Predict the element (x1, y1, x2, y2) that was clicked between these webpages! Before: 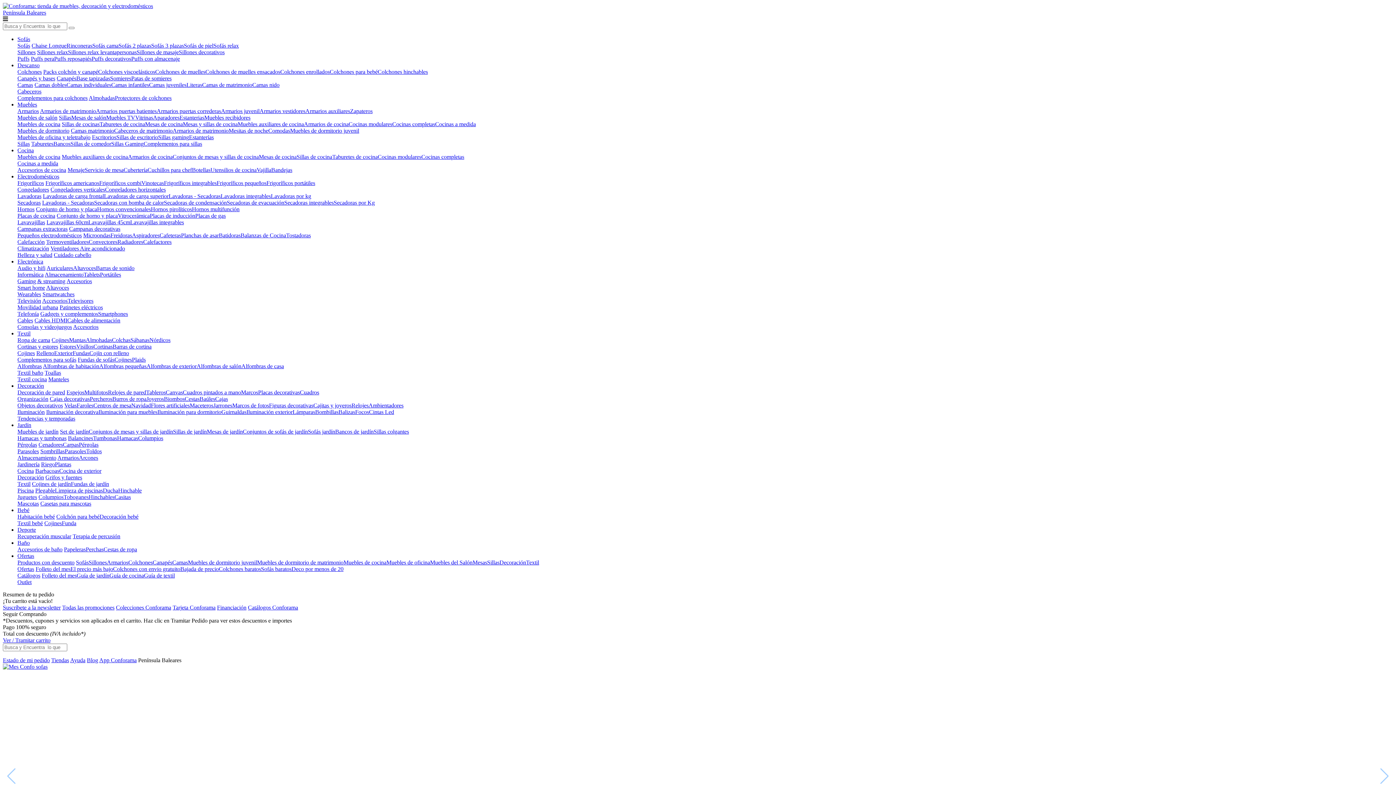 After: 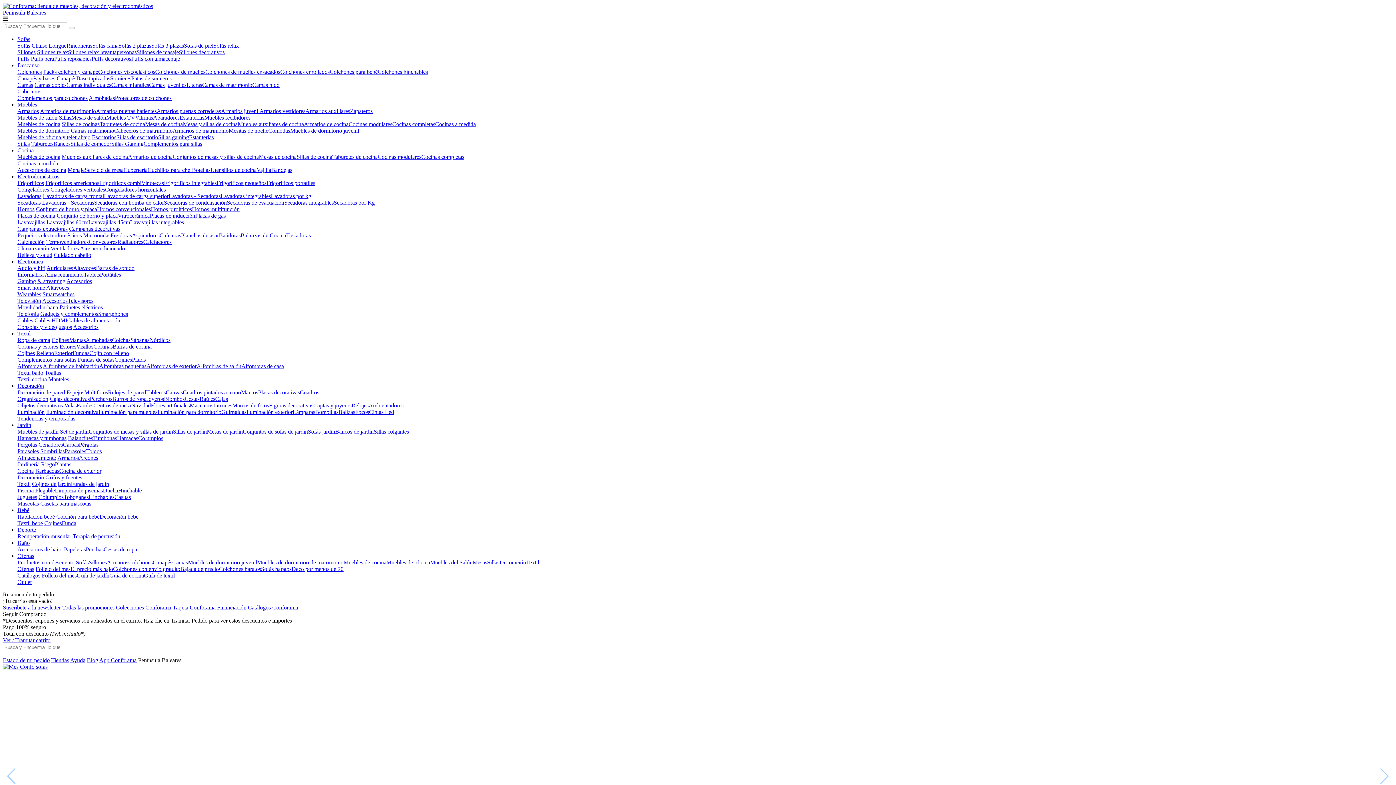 Action: bbox: (93, 402, 131, 408) label: Centros de mesa